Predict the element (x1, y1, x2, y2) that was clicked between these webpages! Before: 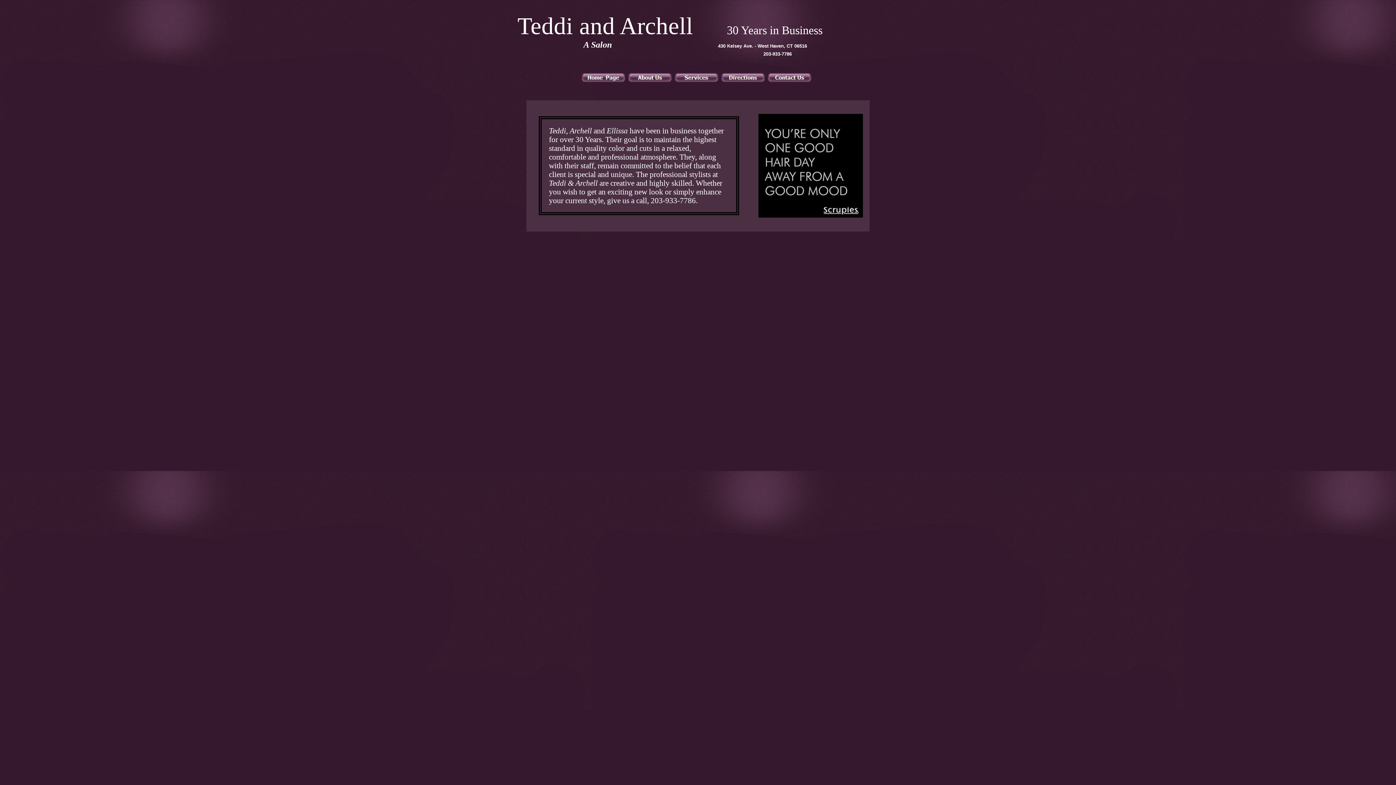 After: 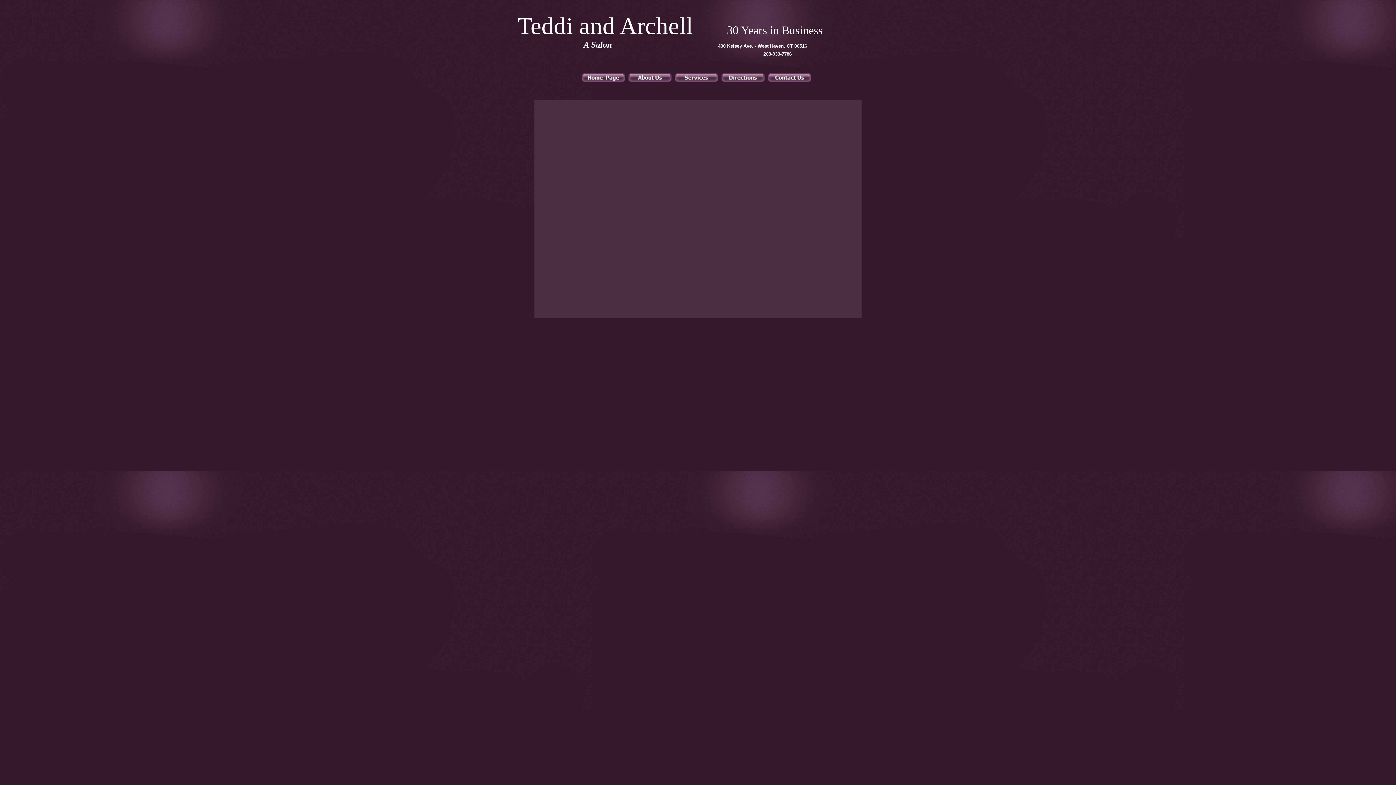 Action: bbox: (721, 77, 765, 83)